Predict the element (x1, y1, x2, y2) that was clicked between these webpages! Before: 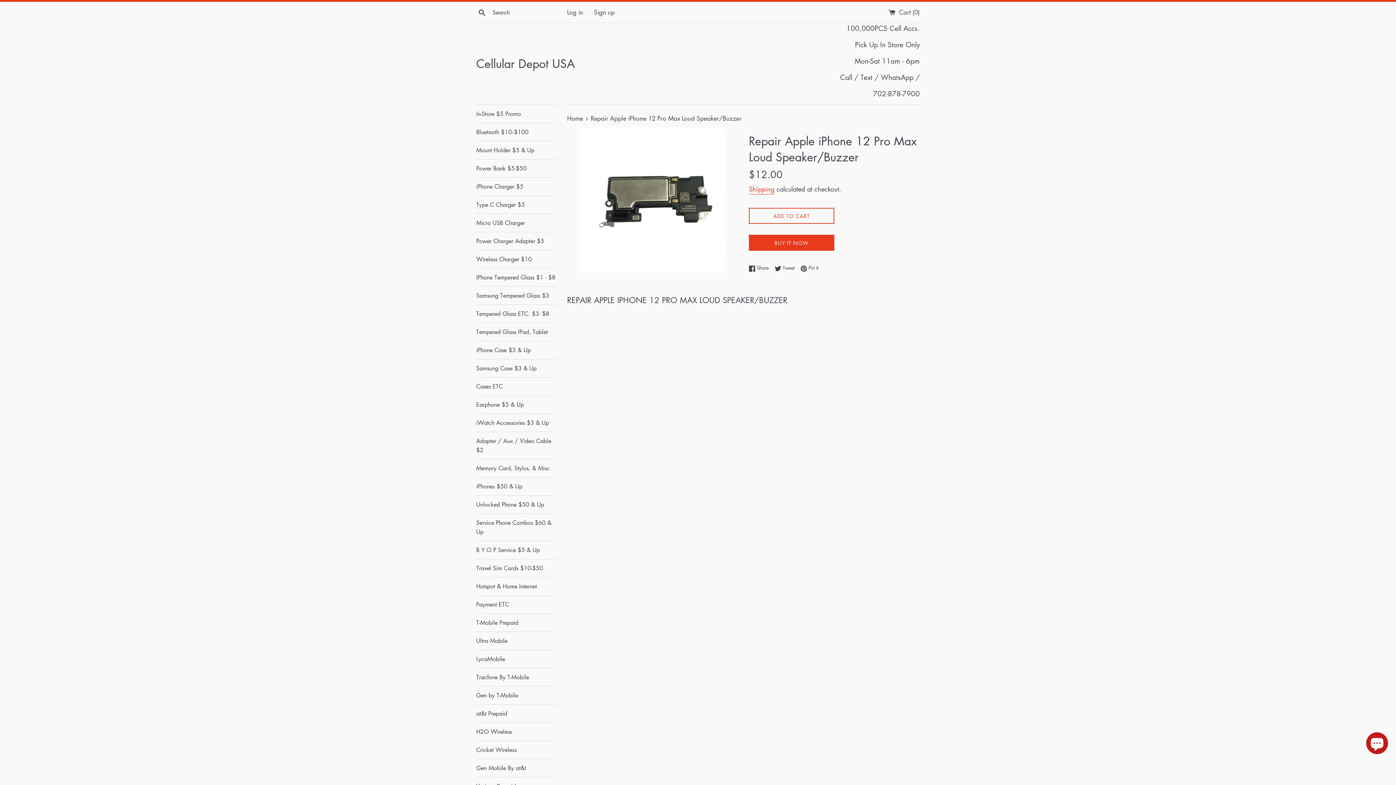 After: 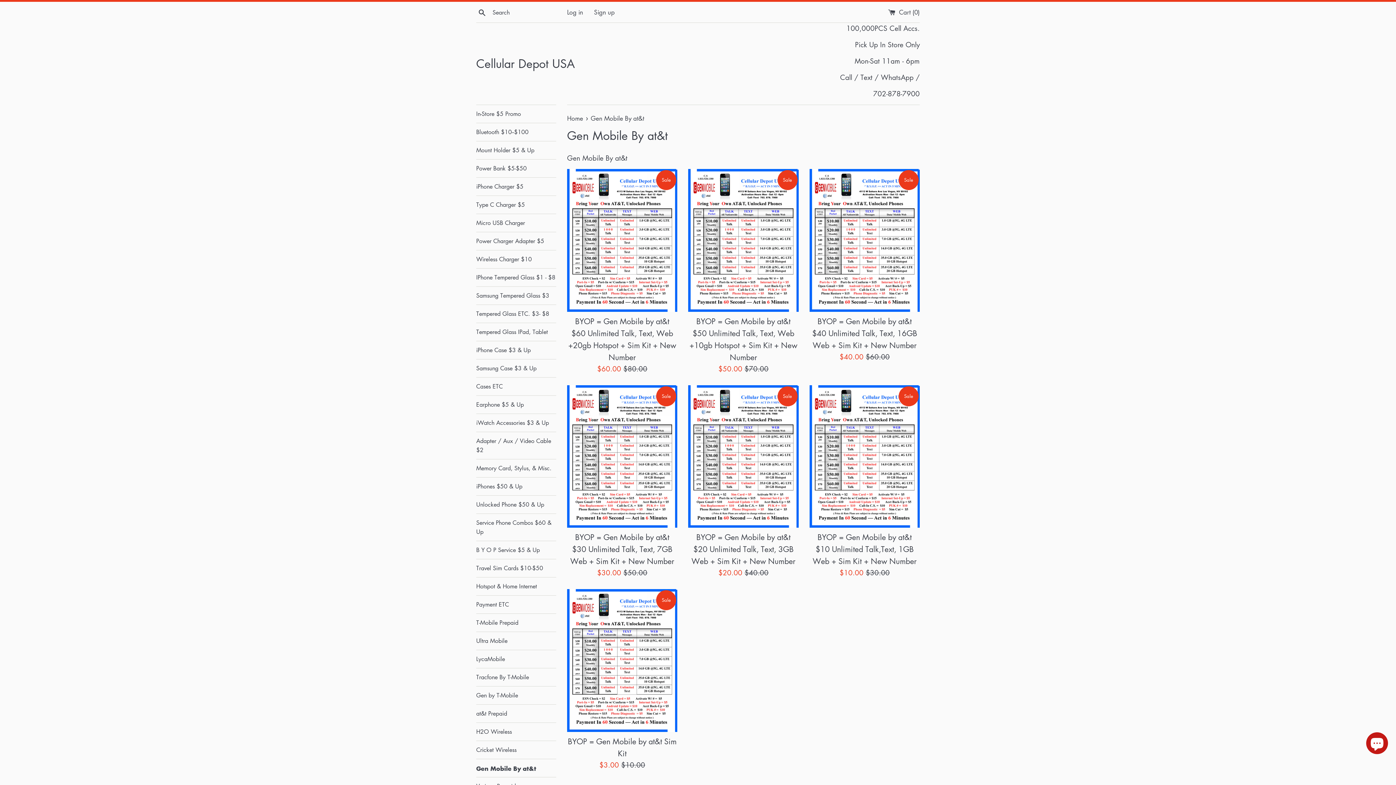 Action: bbox: (476, 759, 556, 777) label: Gen Mobile By at&t